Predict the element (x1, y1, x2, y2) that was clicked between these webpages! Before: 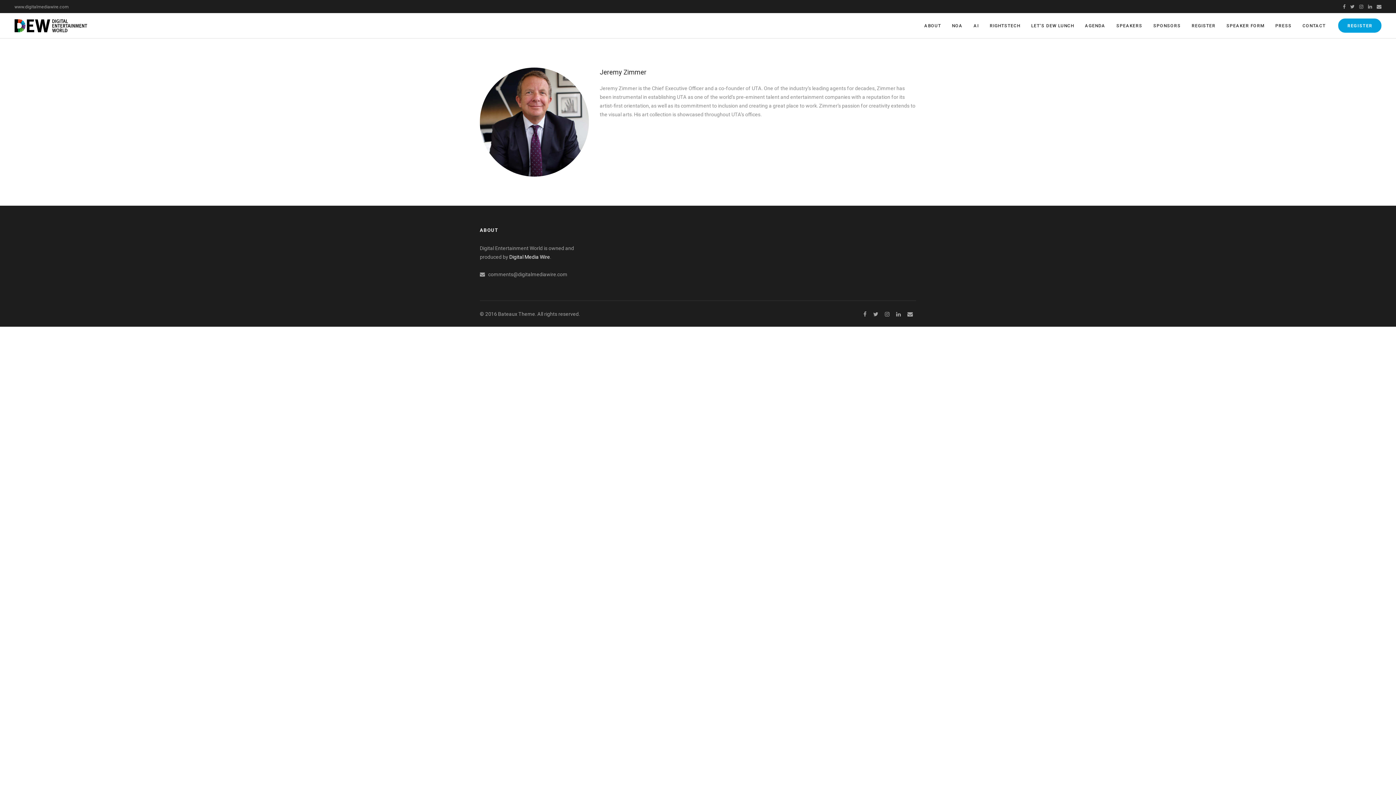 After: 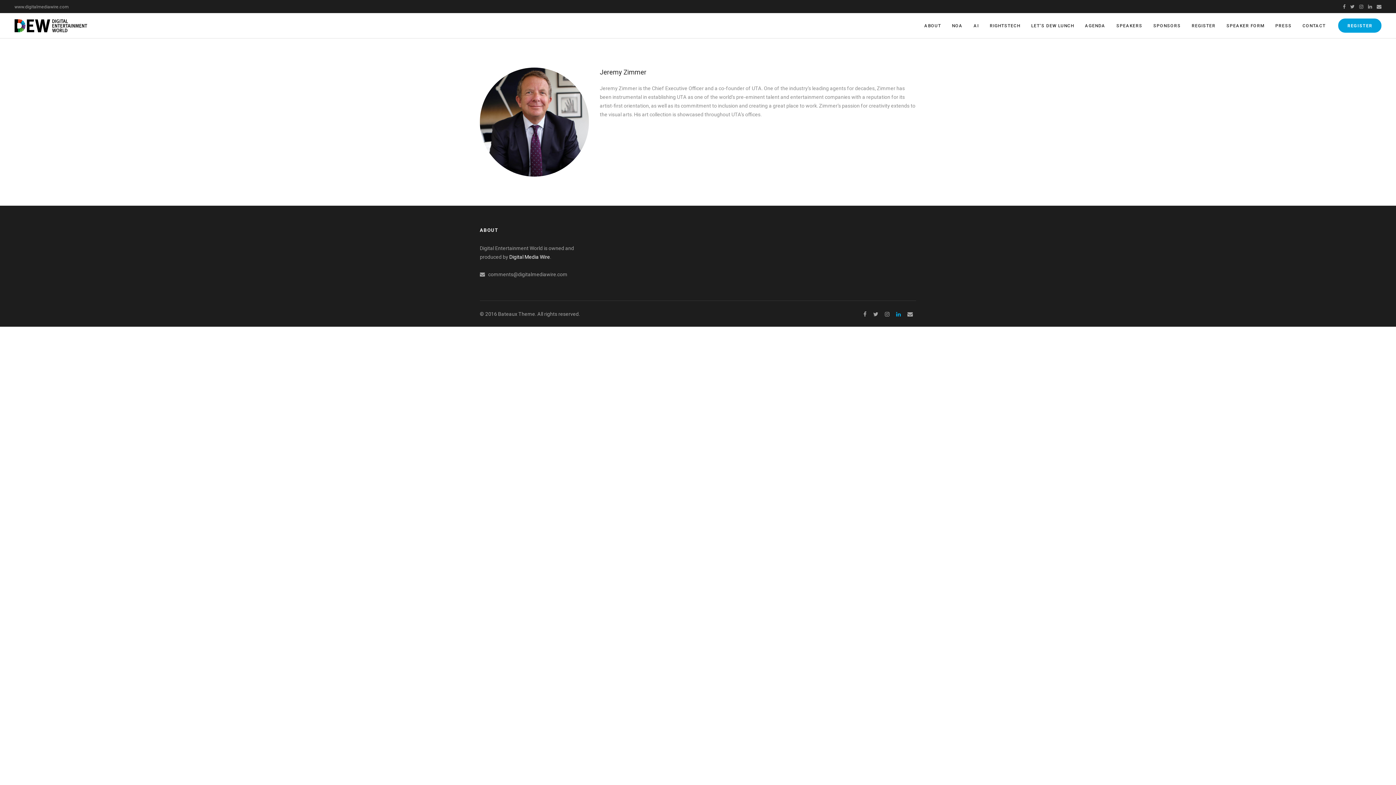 Action: bbox: (893, 311, 904, 317)